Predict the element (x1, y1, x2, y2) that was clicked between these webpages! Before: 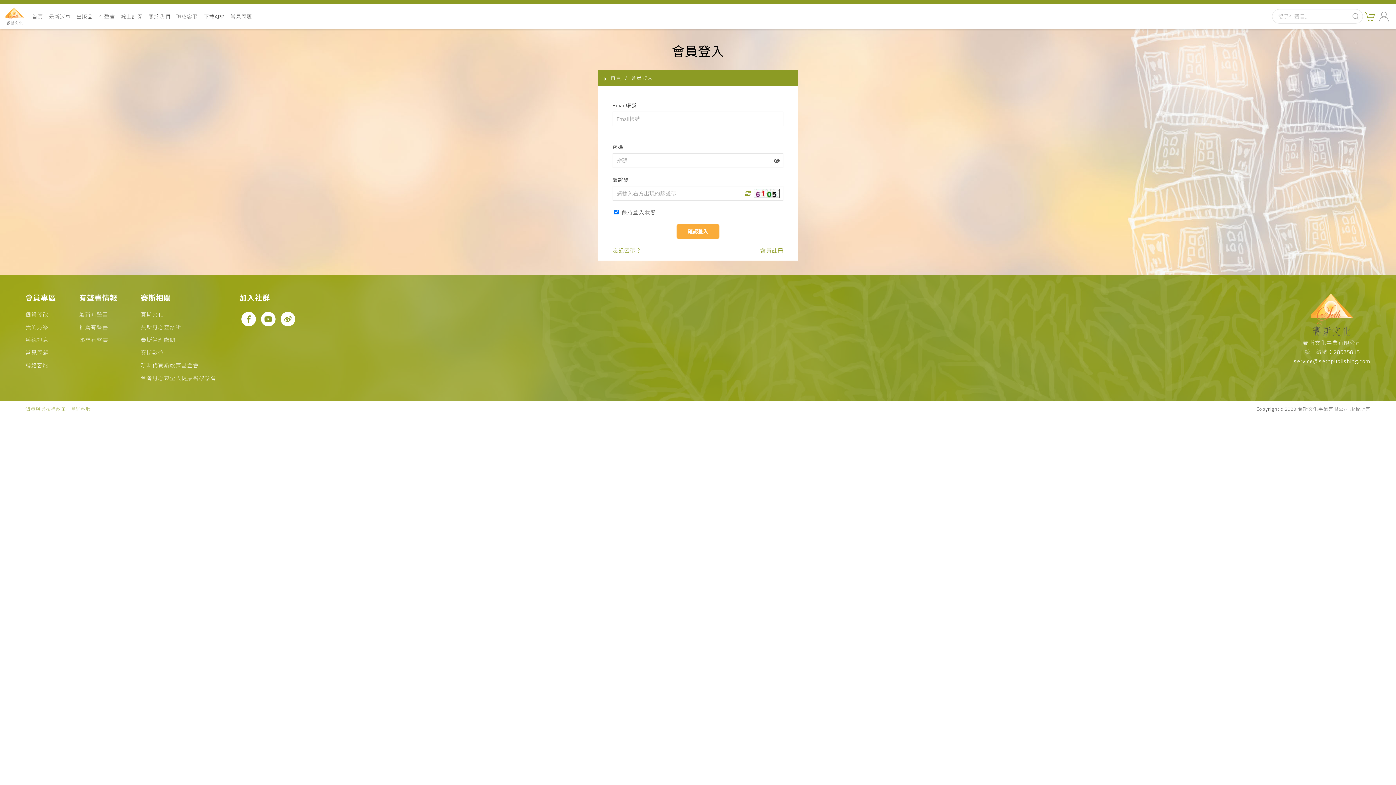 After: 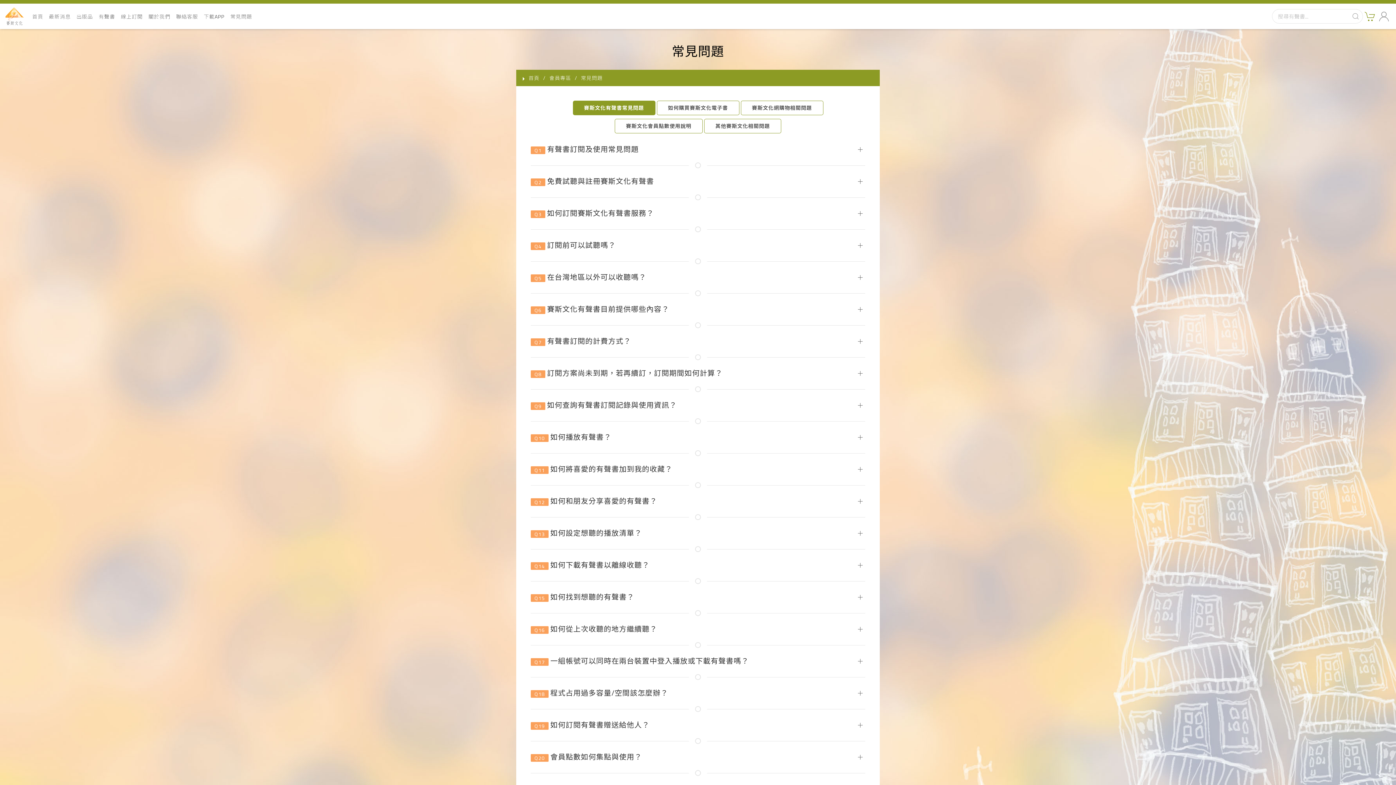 Action: label: 常見問題 bbox: (227, 7, 255, 25)